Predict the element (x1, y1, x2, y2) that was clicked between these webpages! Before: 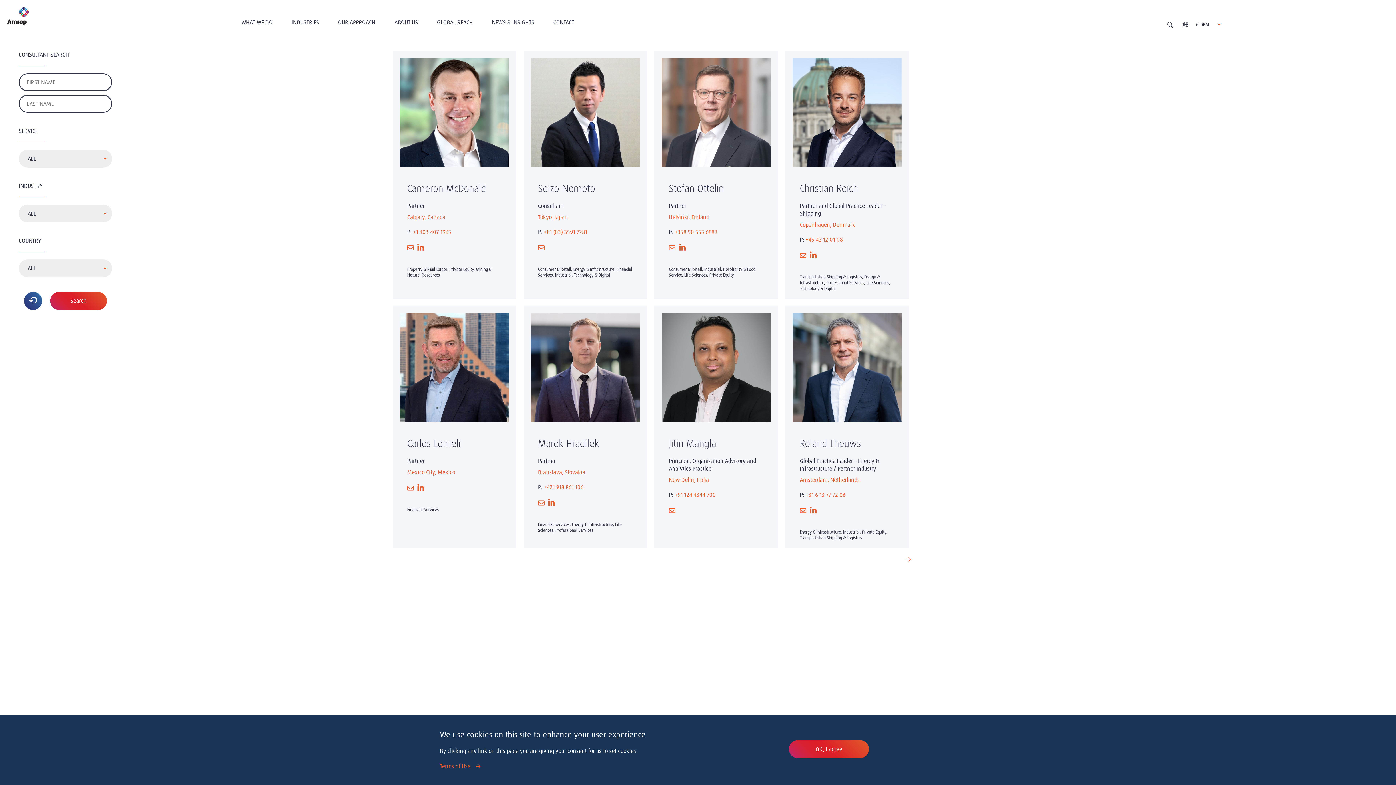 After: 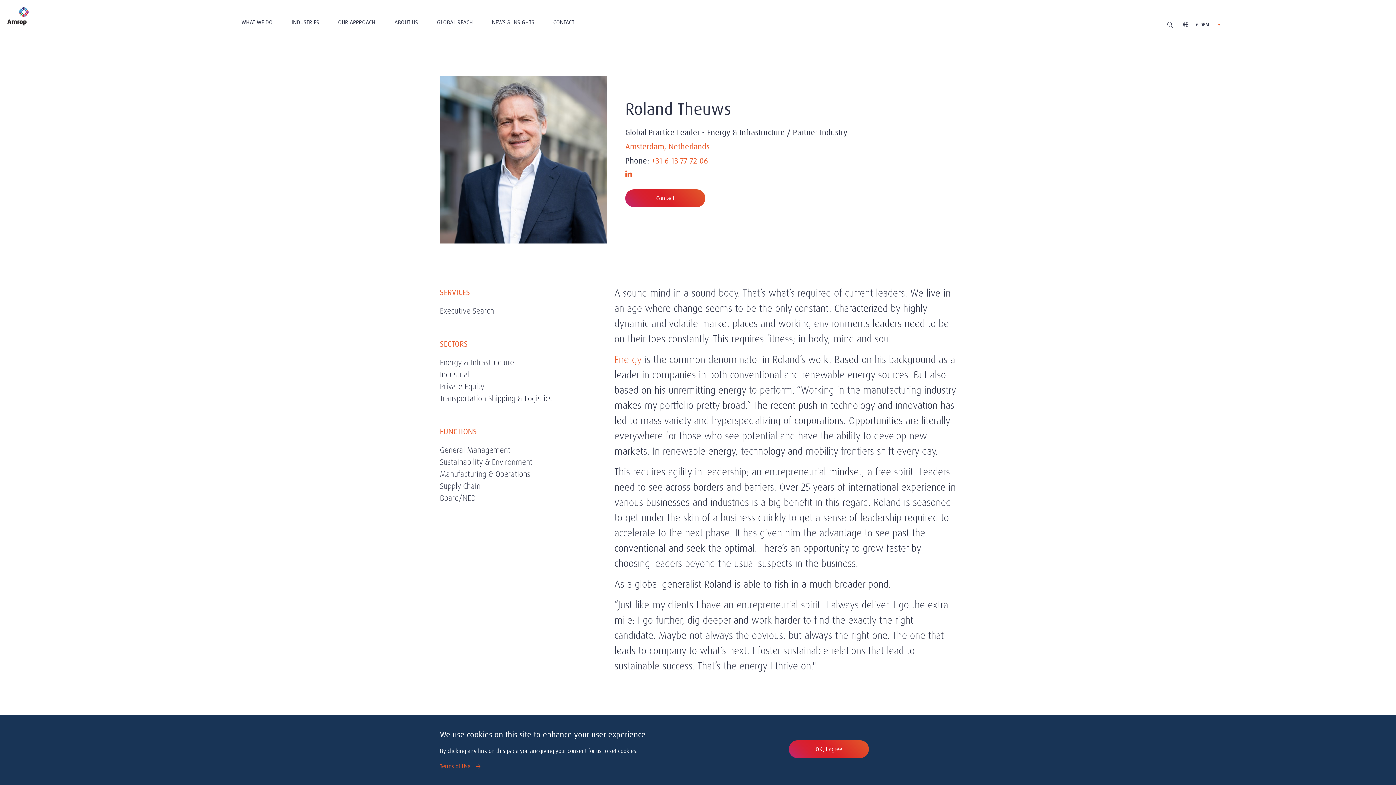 Action: bbox: (792, 313, 901, 422)